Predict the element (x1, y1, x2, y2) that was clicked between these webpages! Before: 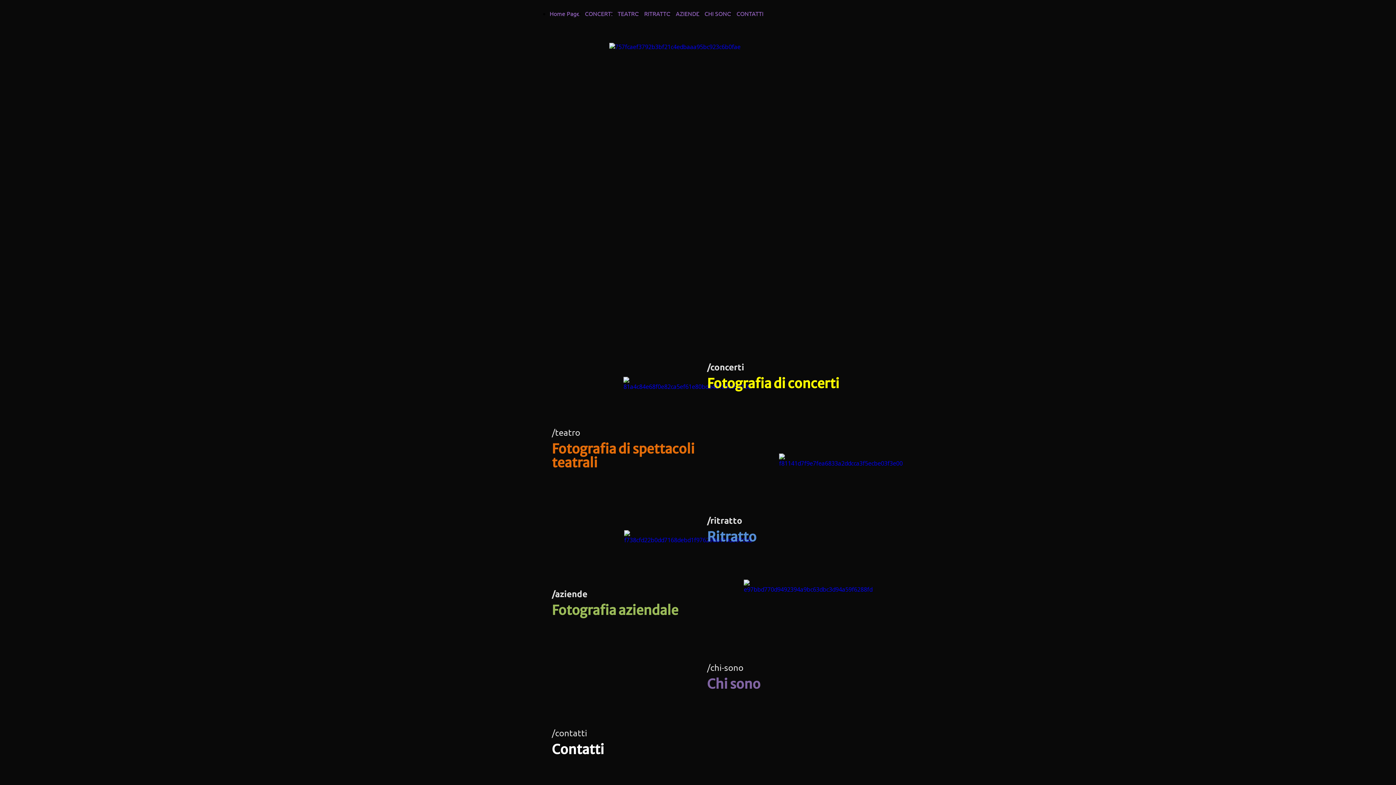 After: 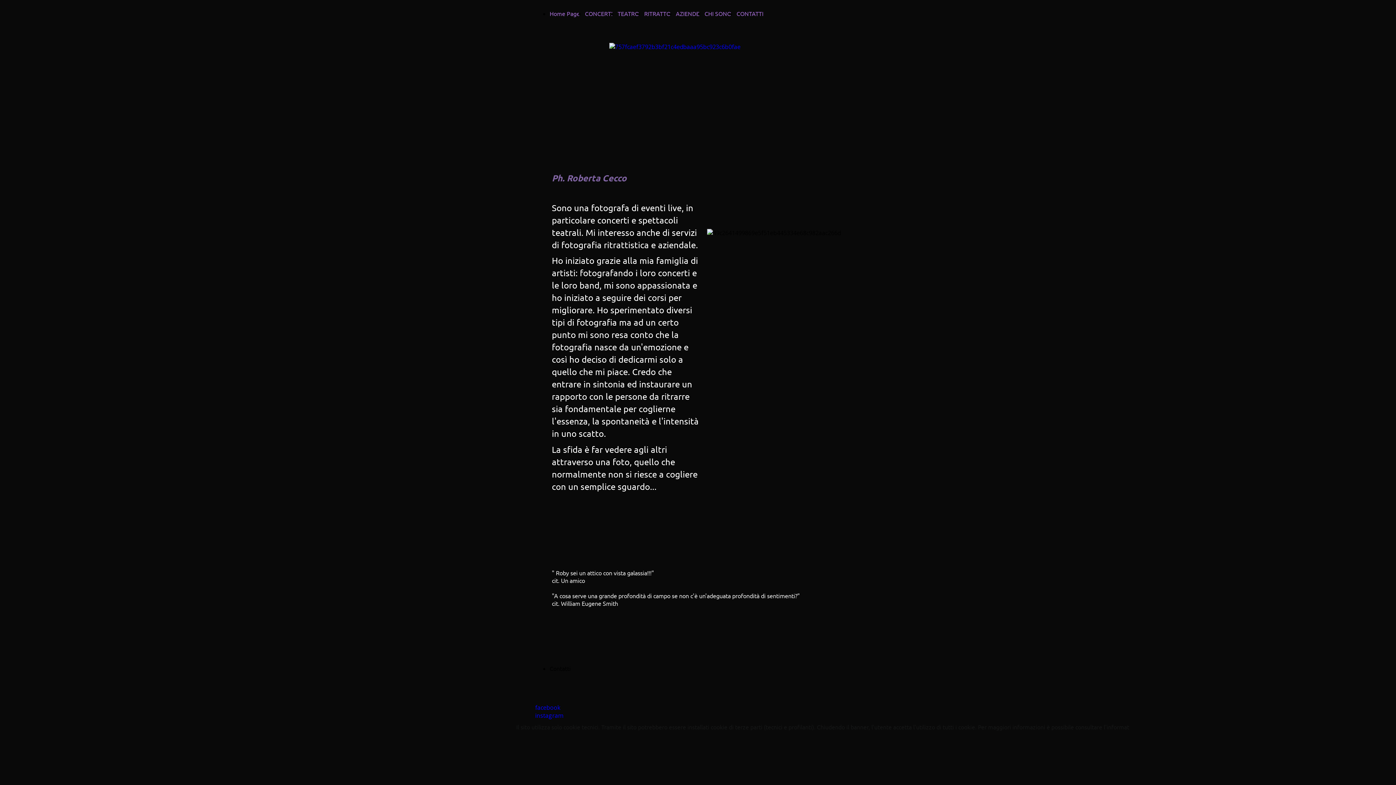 Action: label: CHI SONO bbox: (704, 9, 731, 17)